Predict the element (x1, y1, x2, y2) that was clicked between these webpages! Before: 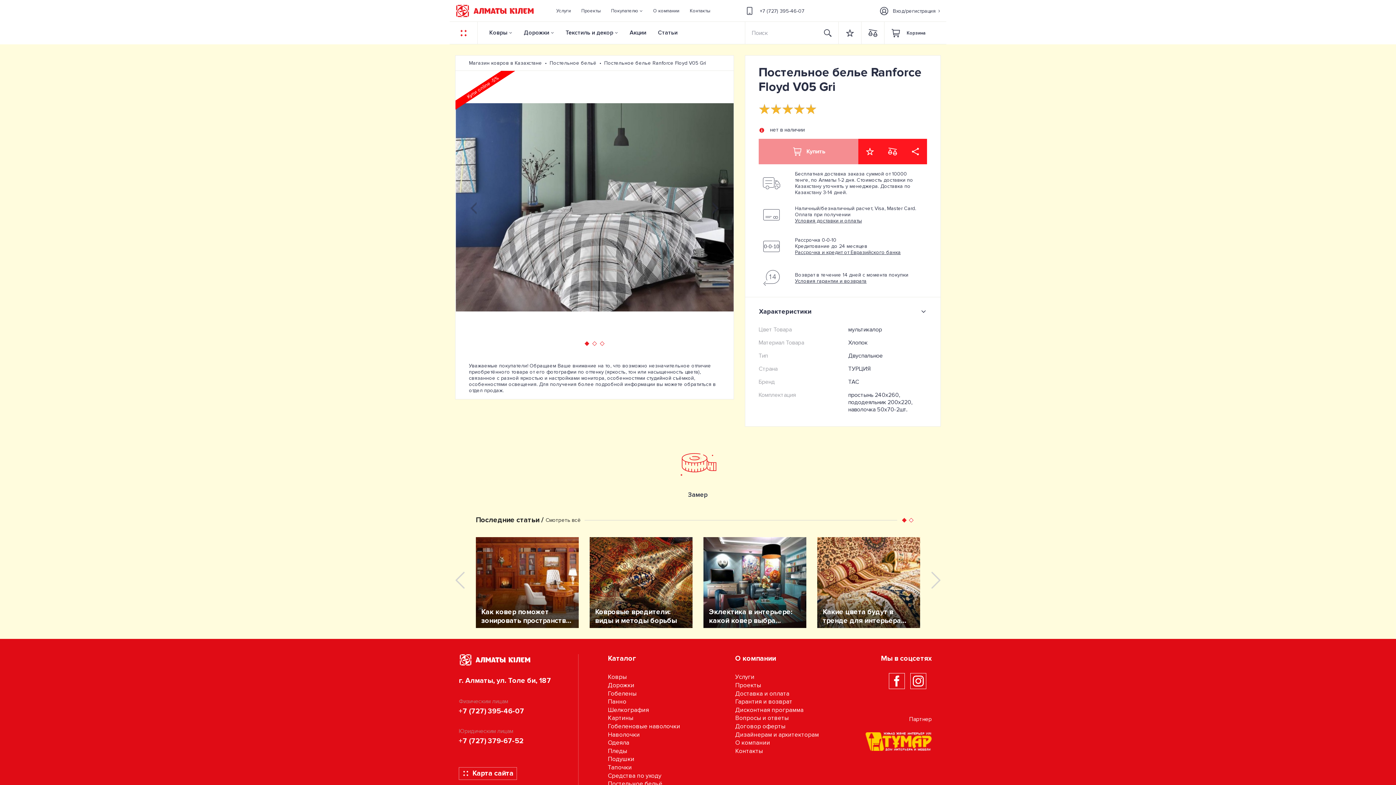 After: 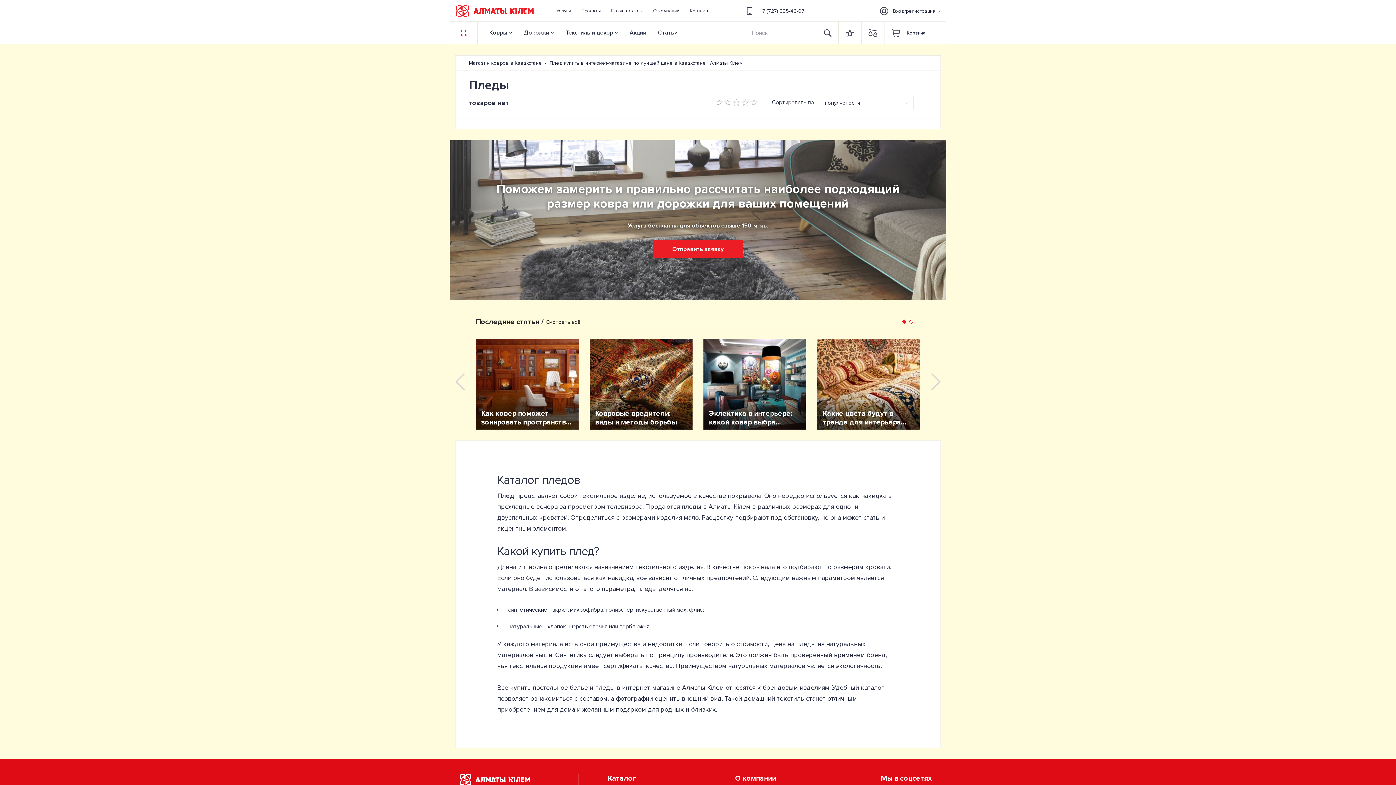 Action: bbox: (608, 747, 700, 755) label: Пледы